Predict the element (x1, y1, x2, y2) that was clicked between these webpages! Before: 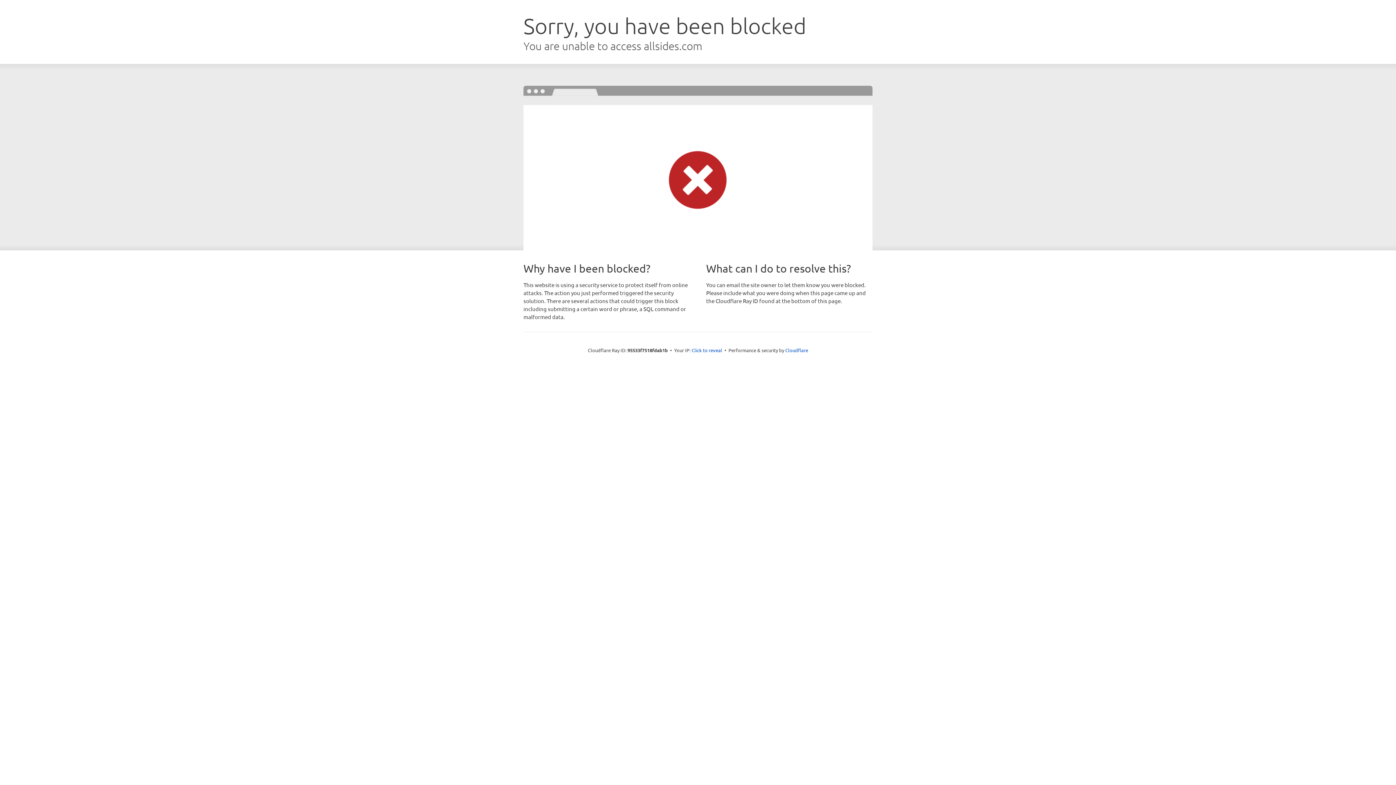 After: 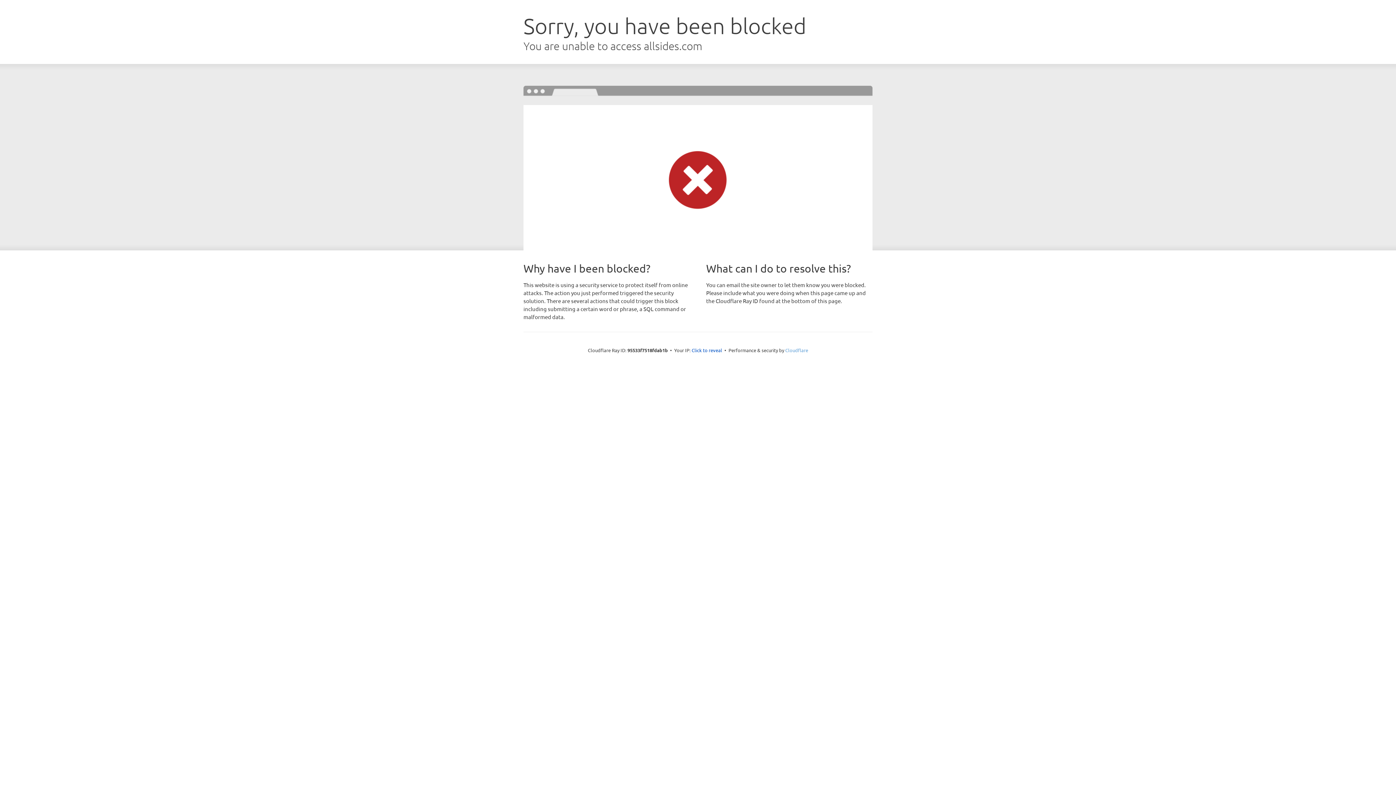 Action: label: Cloudflare bbox: (785, 347, 808, 353)